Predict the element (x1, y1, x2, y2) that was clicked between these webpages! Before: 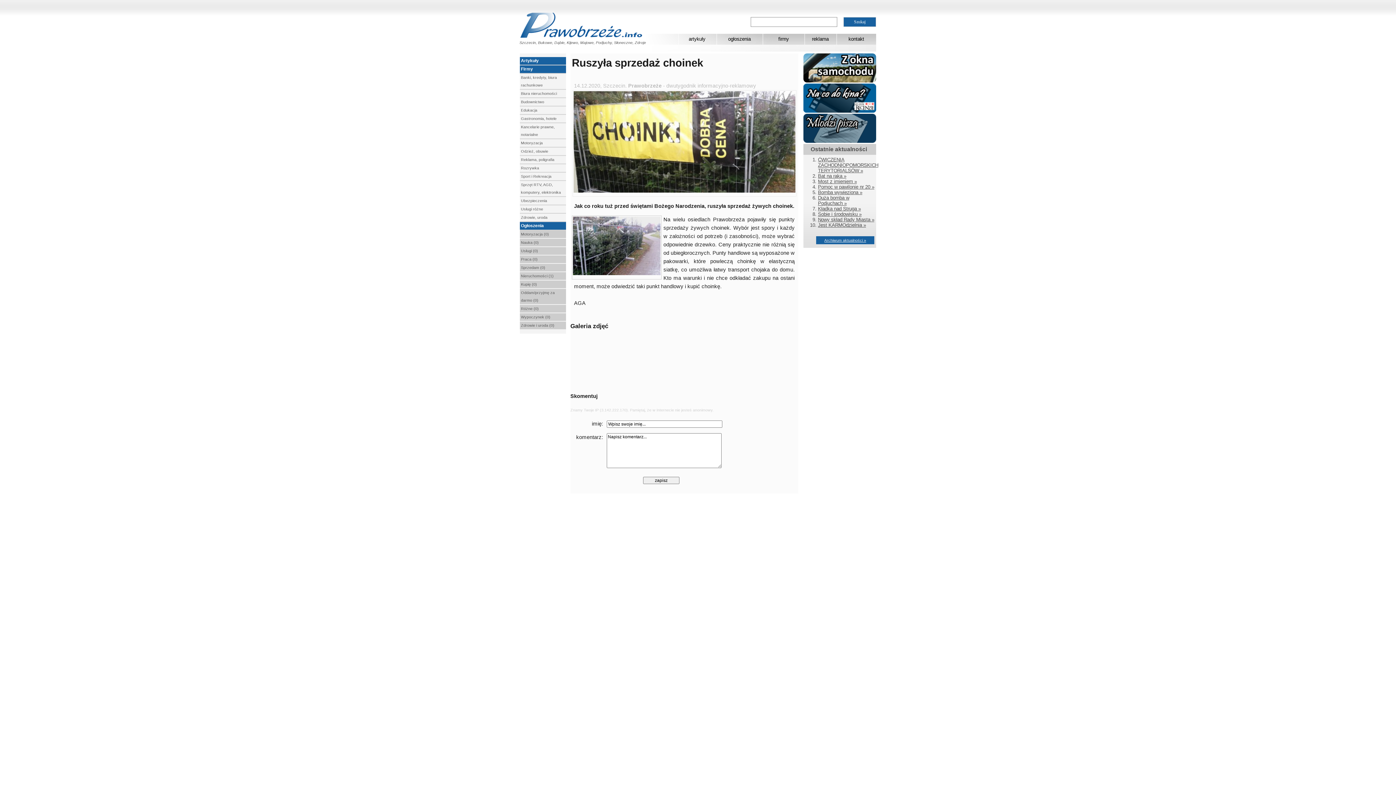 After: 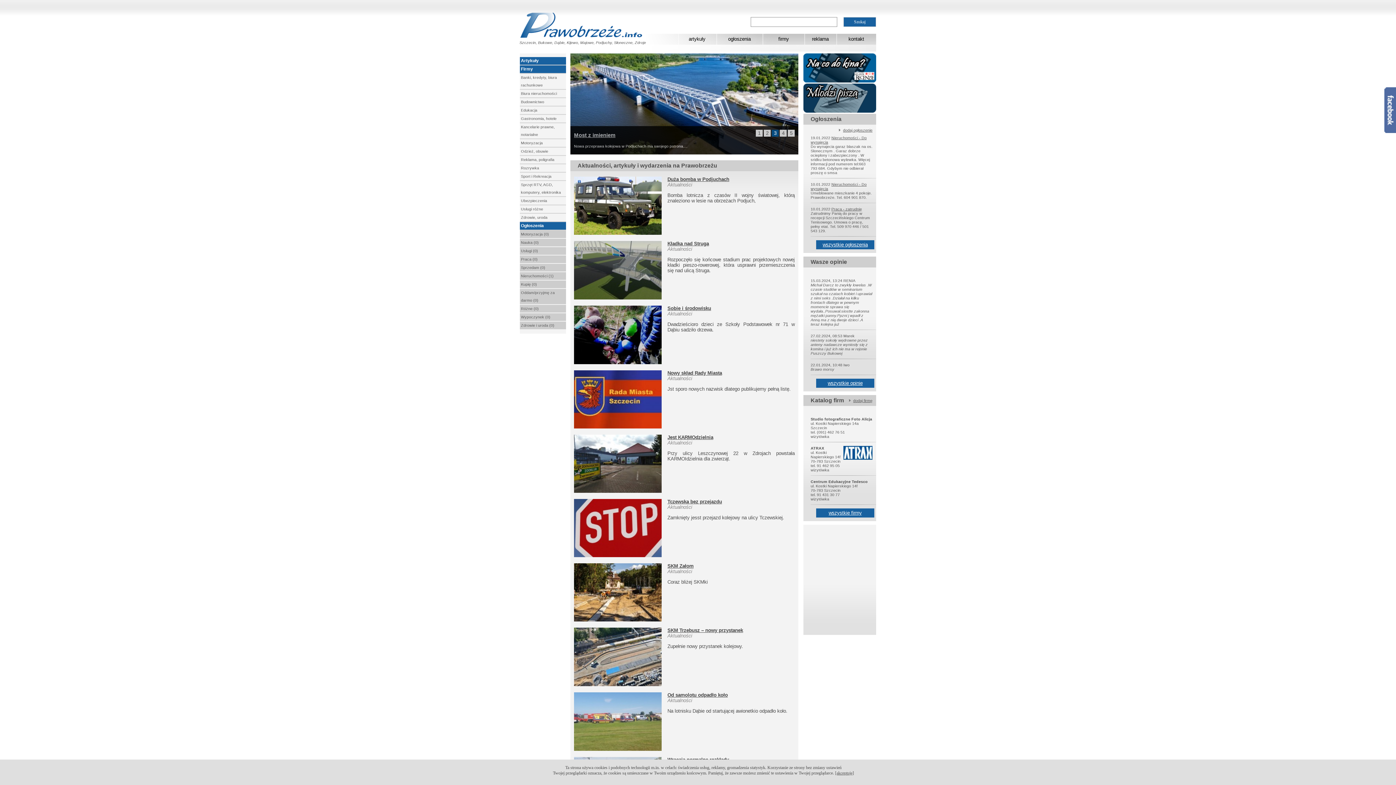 Action: bbox: (520, 12, 643, 47)